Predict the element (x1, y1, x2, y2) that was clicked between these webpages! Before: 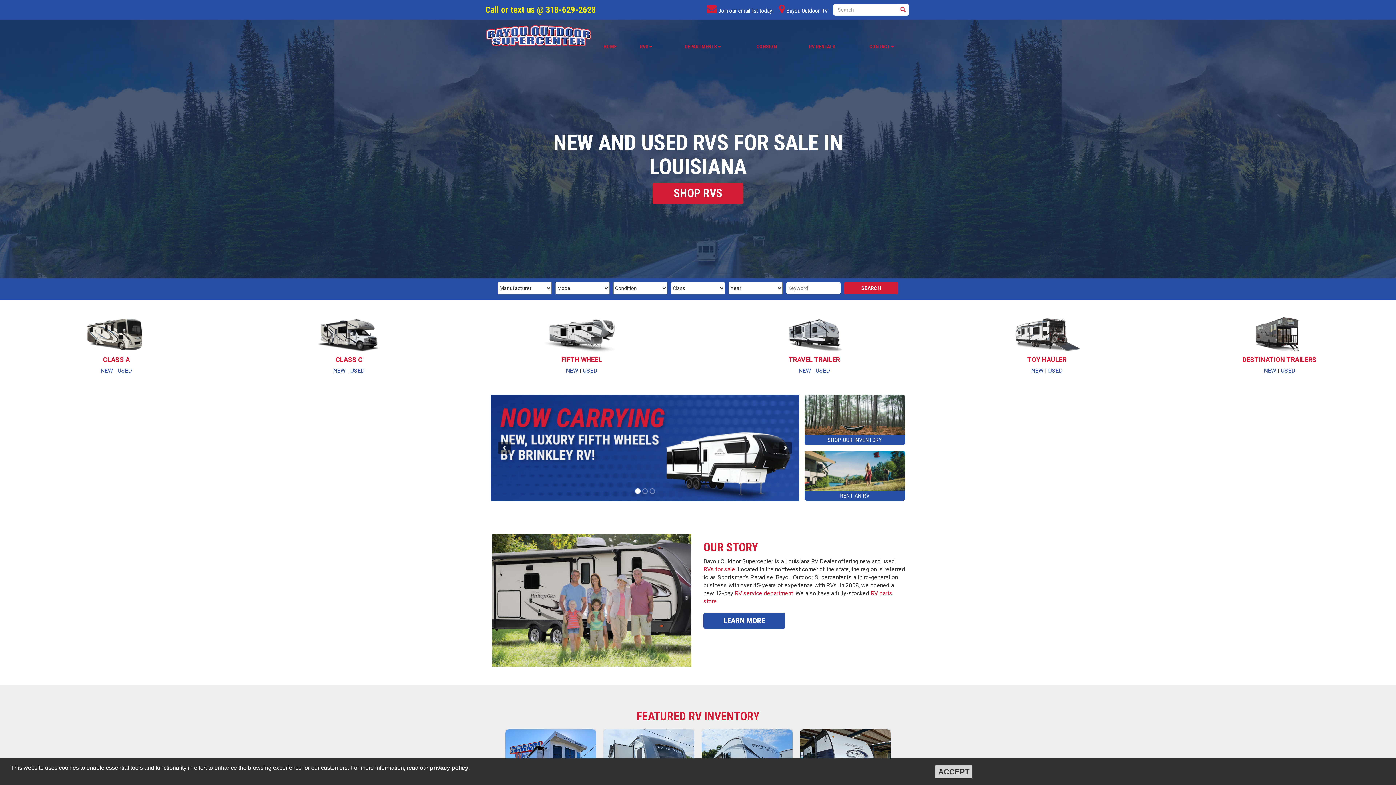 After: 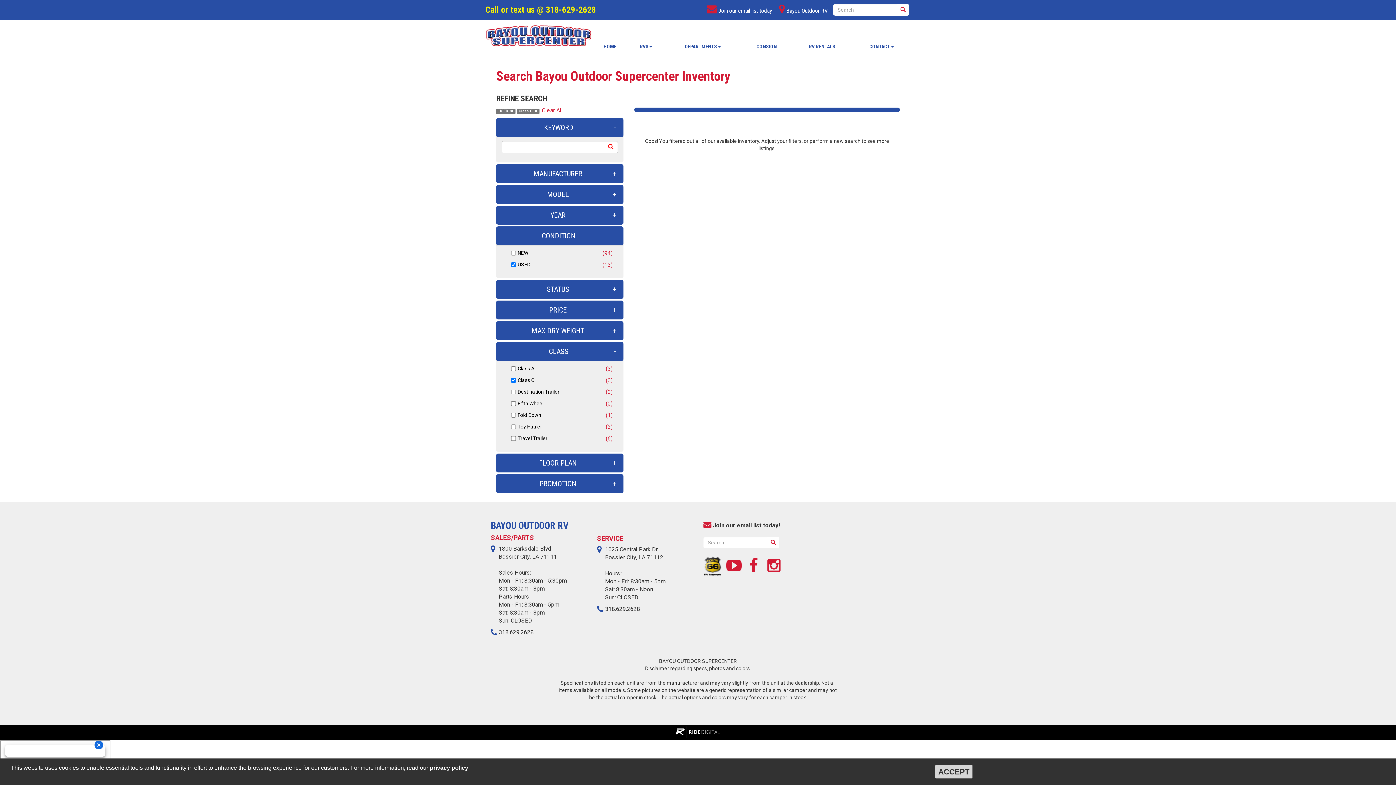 Action: bbox: (350, 367, 364, 374) label: USED